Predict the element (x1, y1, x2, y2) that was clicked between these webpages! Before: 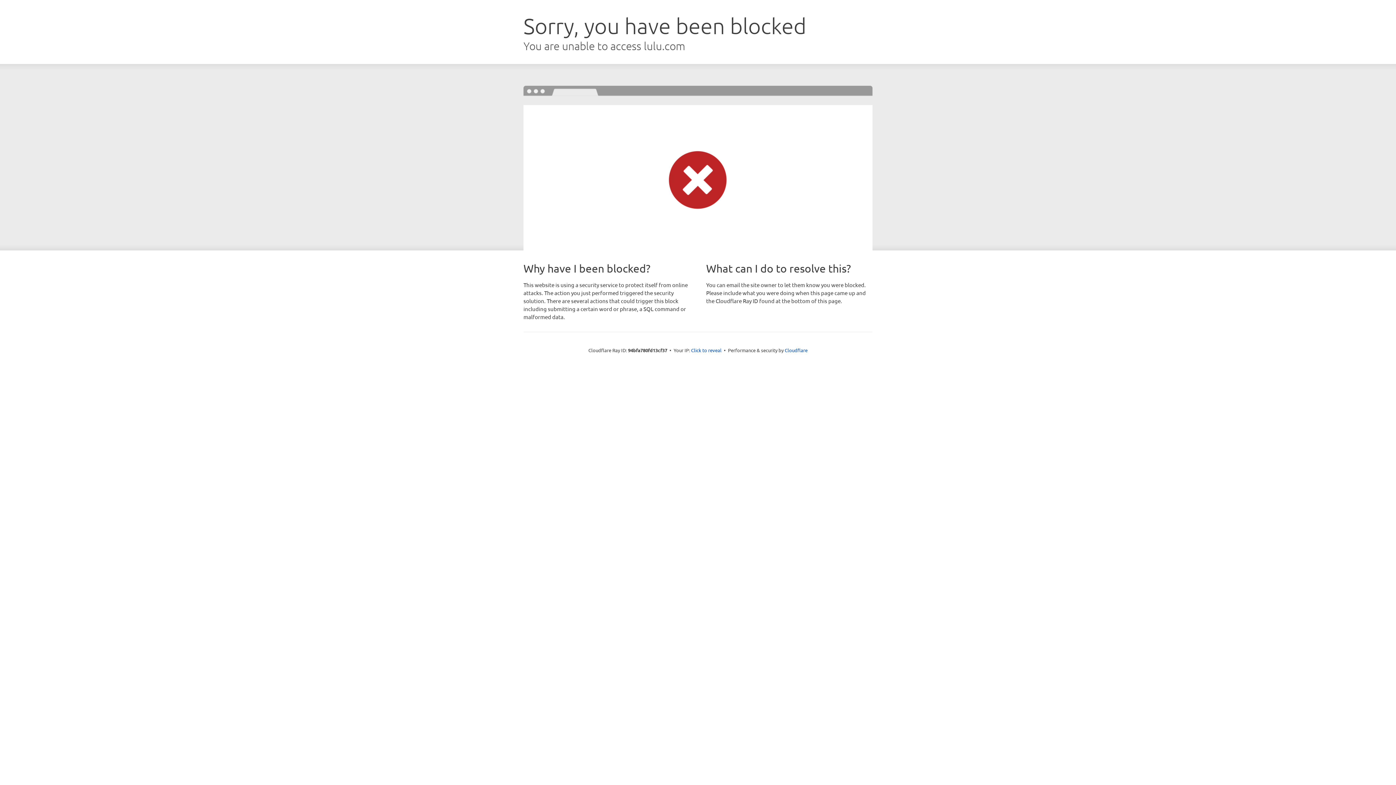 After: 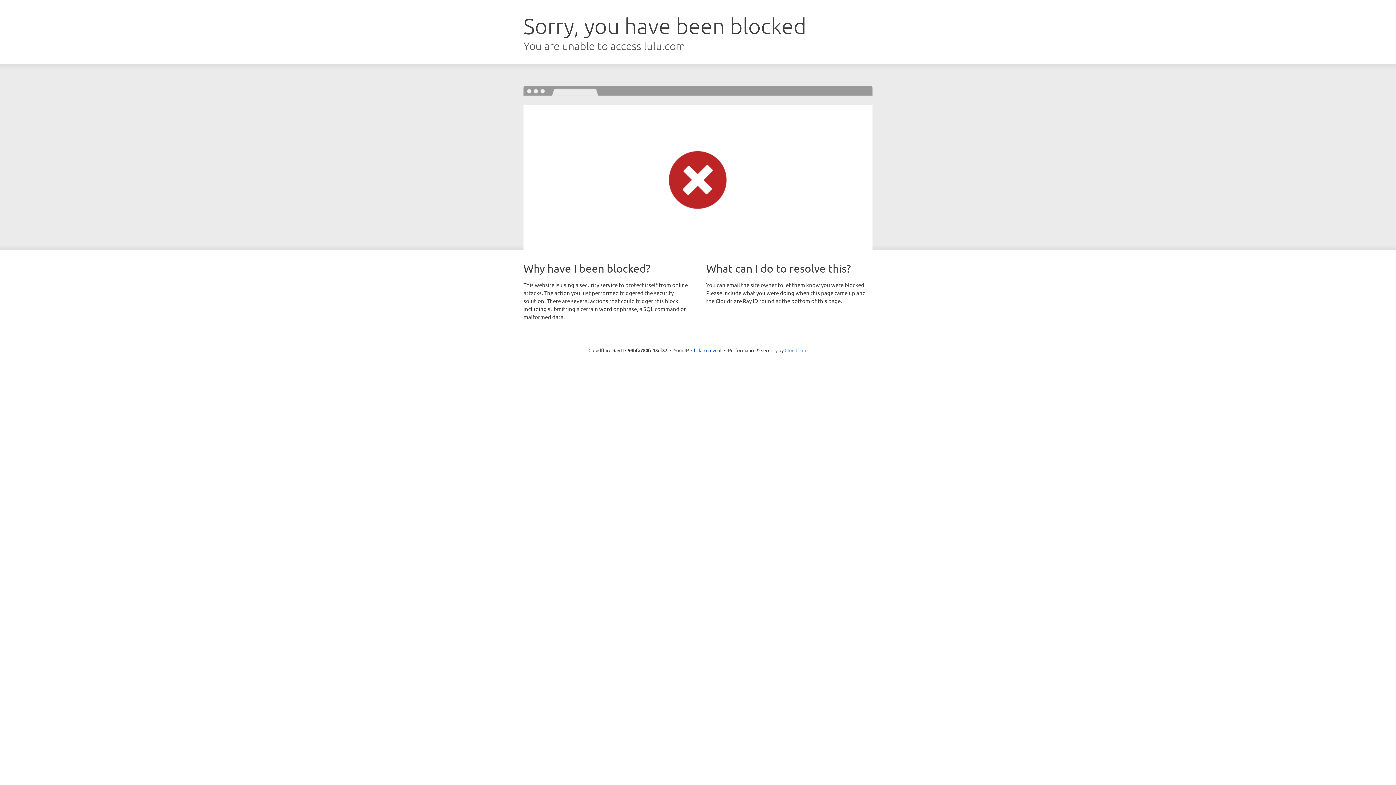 Action: label: Cloudflare bbox: (784, 347, 807, 353)